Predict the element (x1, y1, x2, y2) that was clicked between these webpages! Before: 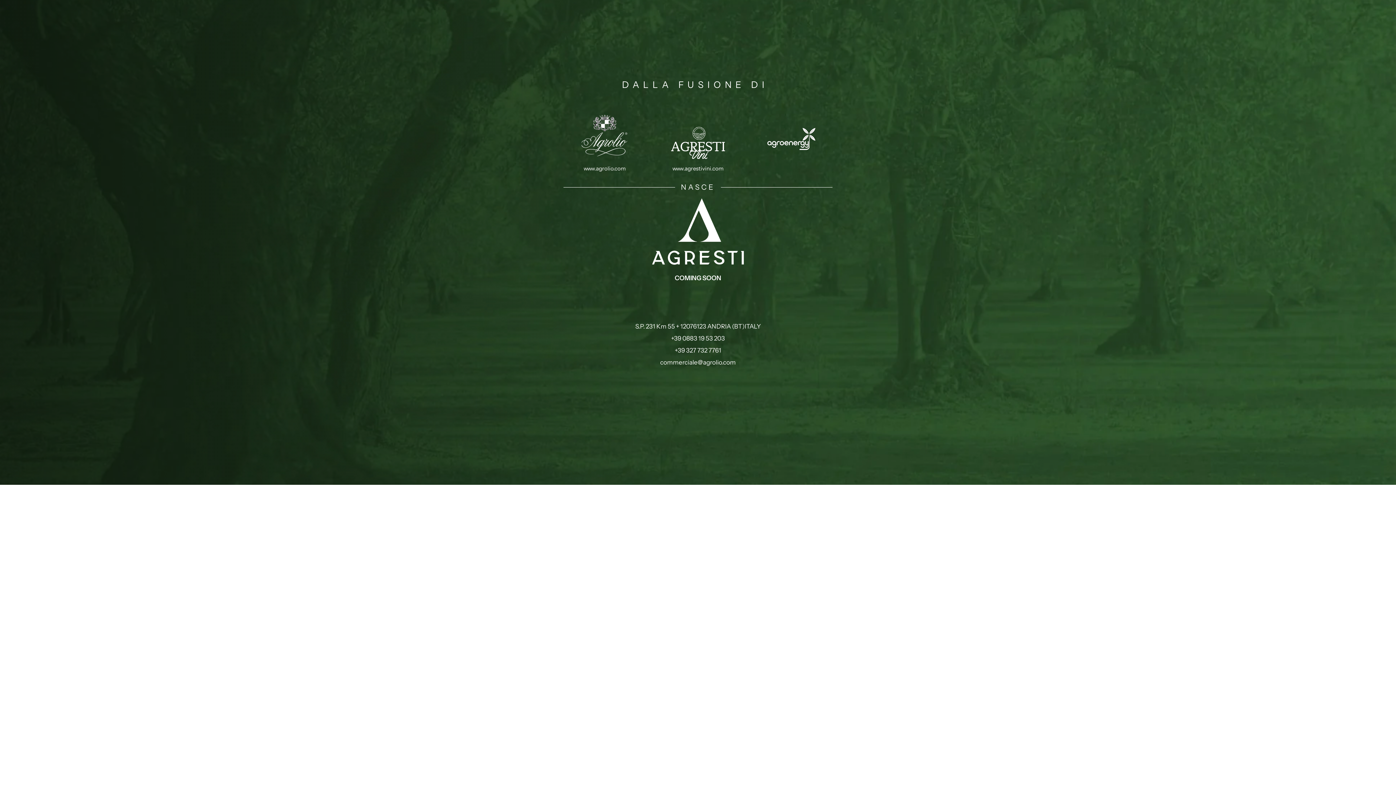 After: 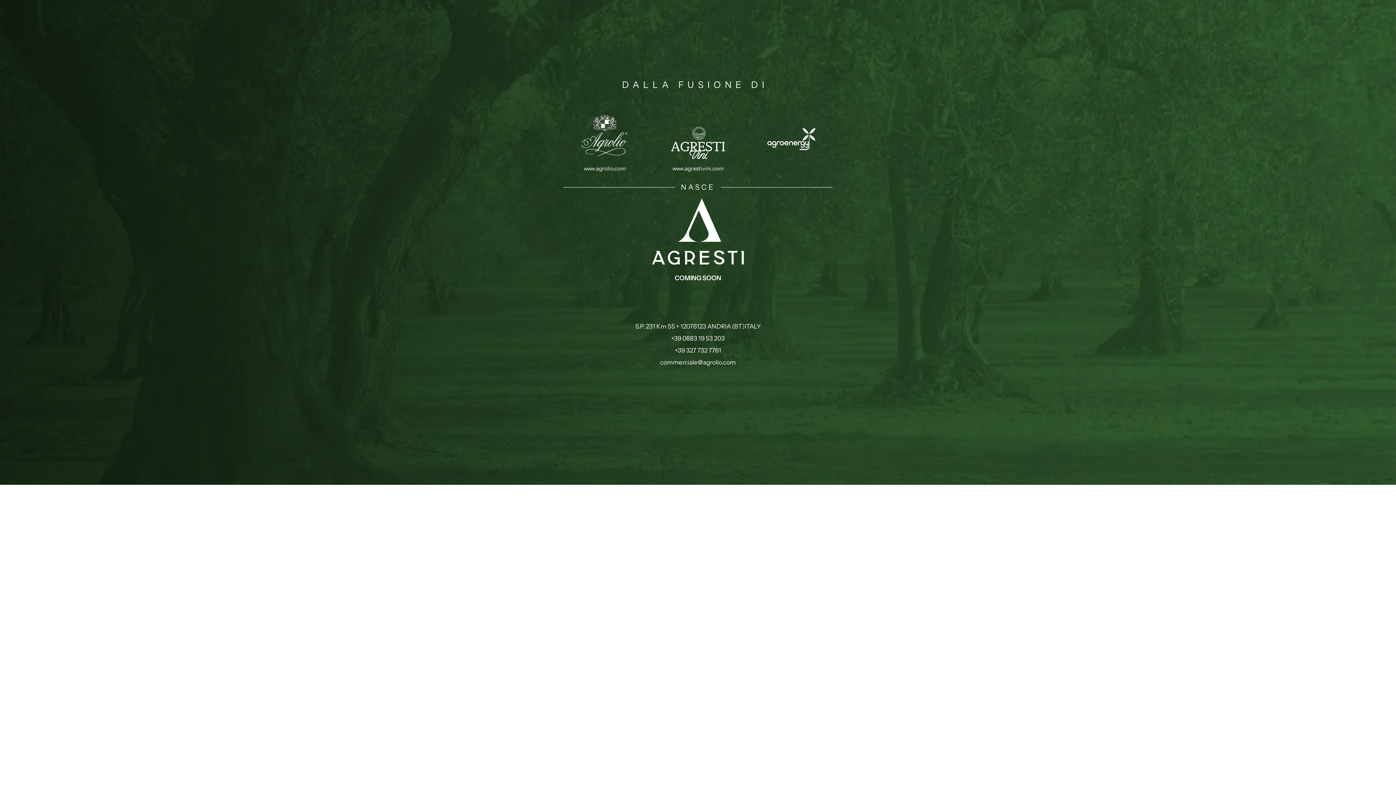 Action: bbox: (583, 165, 625, 172) label: www.agrolio.com